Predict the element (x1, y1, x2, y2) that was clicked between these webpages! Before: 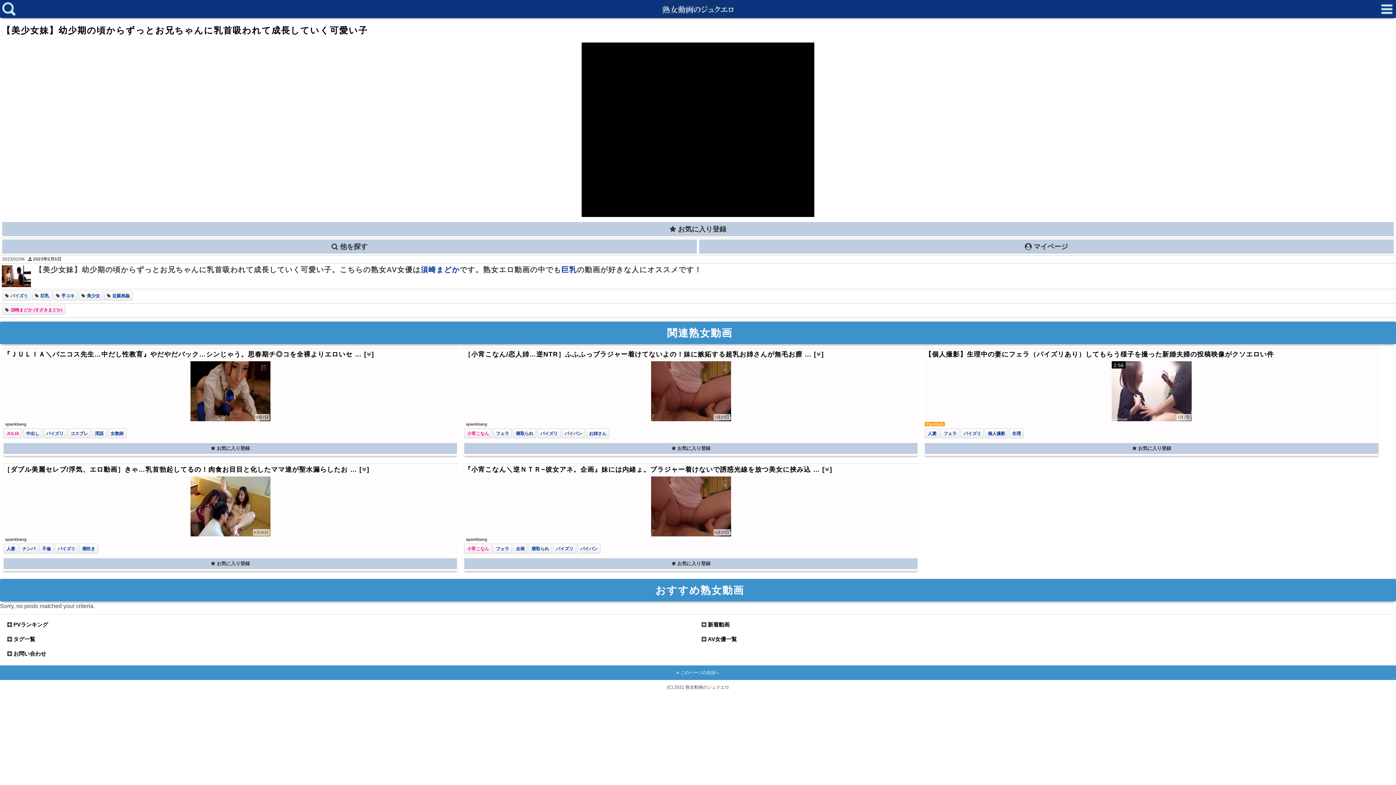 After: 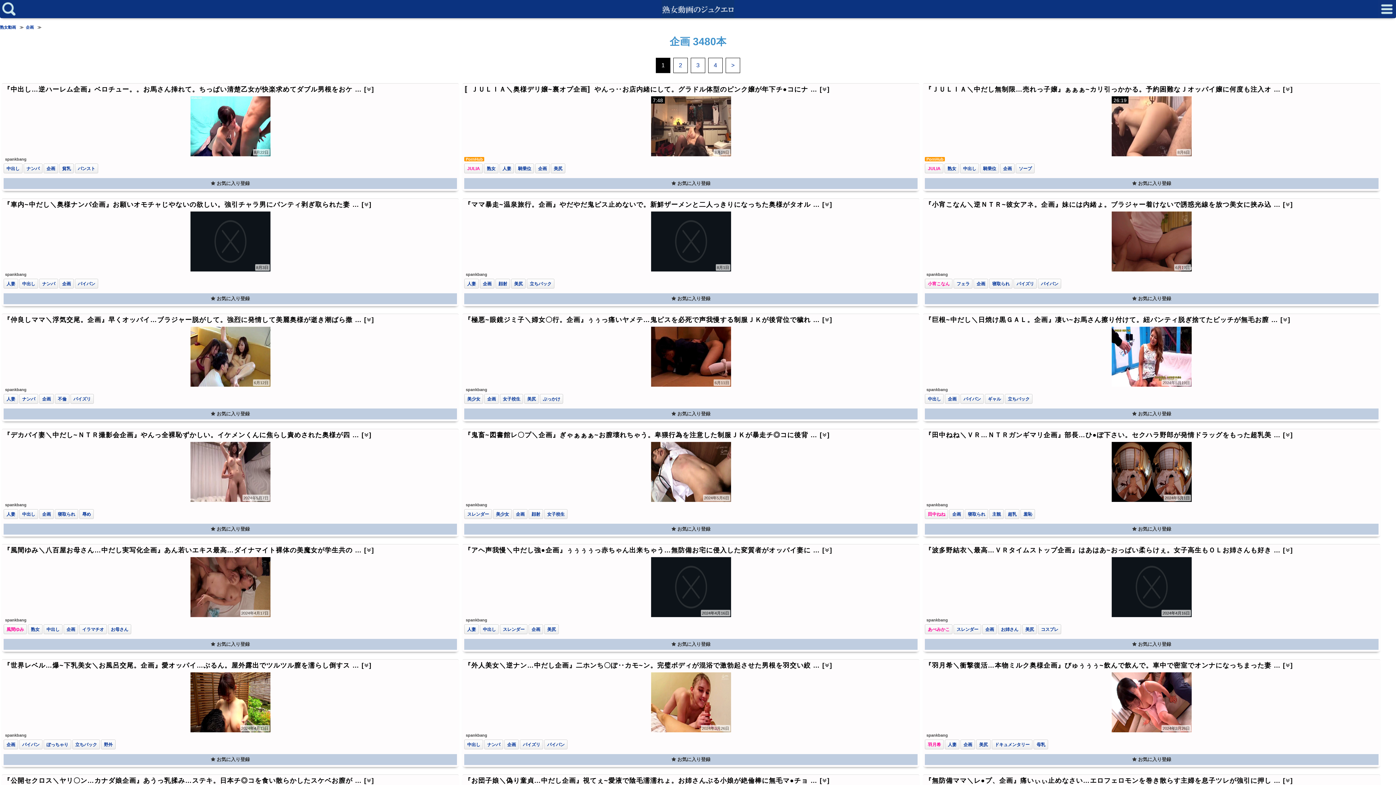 Action: bbox: (516, 546, 524, 551) label: 企画